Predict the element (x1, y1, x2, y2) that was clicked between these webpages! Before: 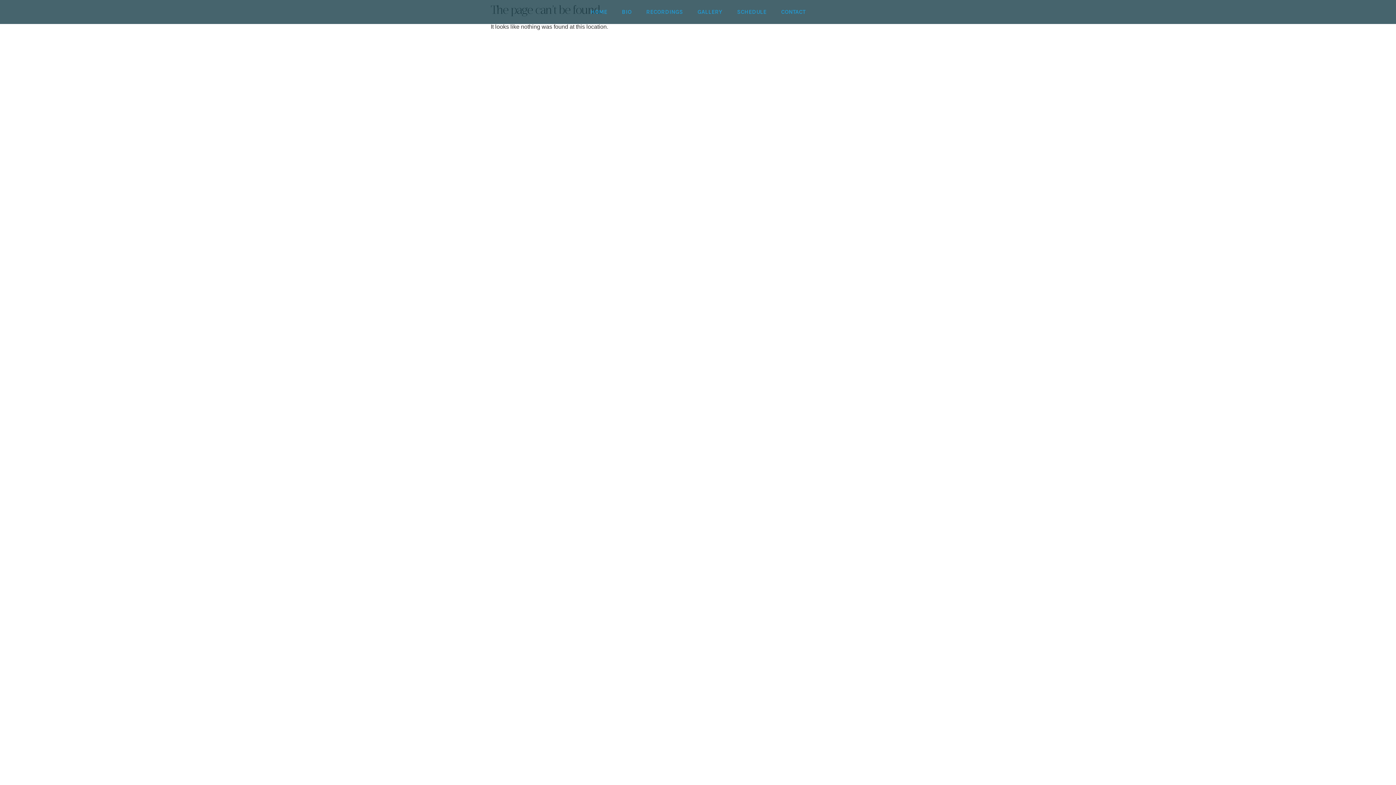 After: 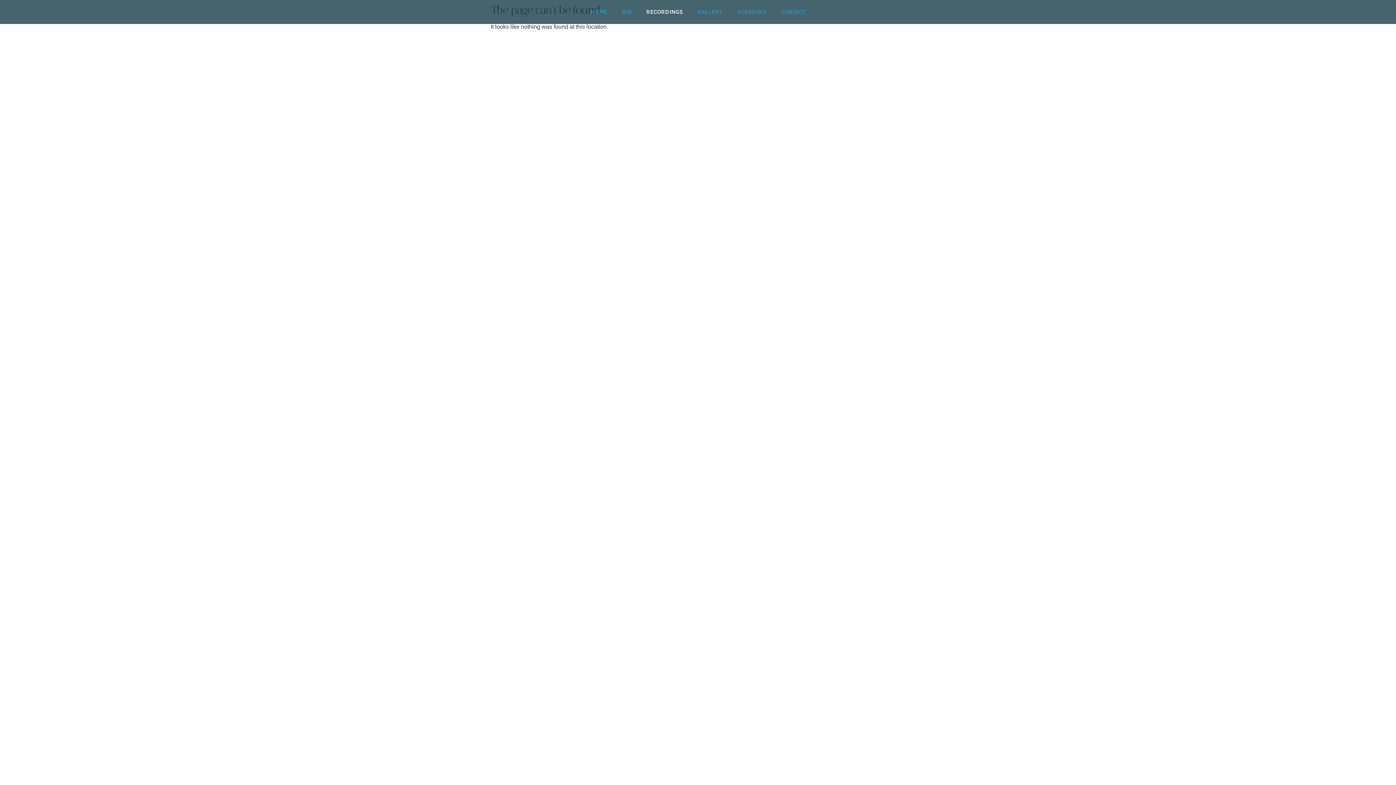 Action: label: RECORDINGS bbox: (639, 3, 690, 20)